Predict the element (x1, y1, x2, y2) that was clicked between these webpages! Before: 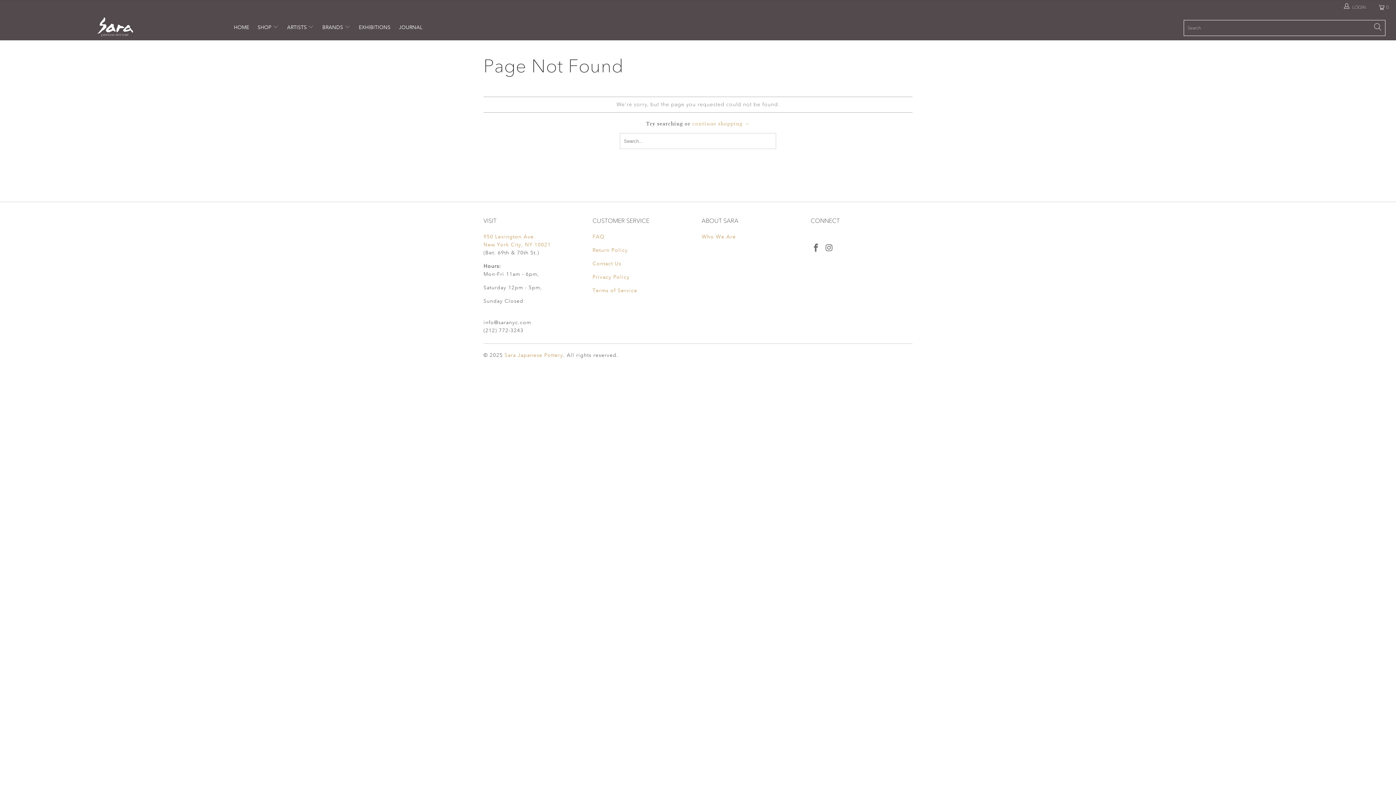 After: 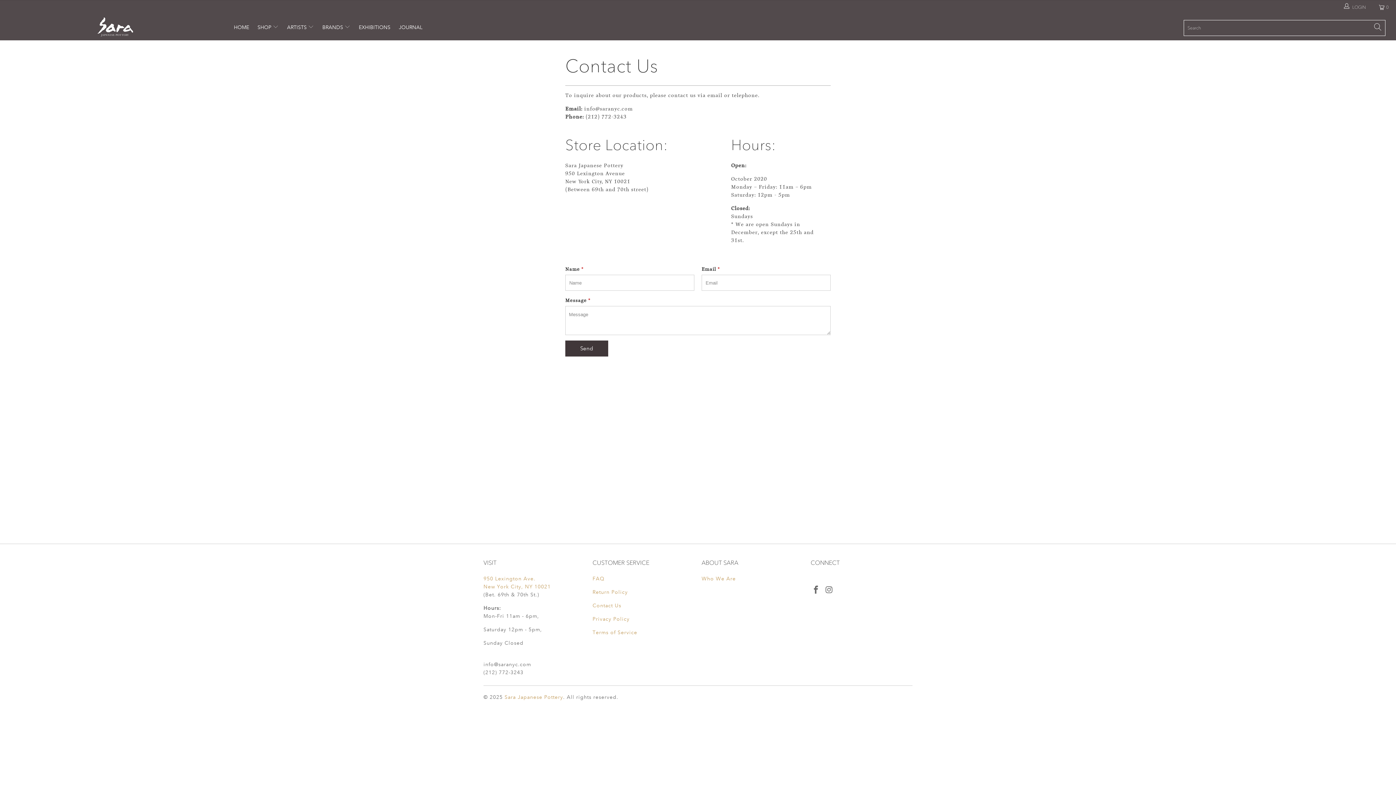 Action: bbox: (592, 260, 621, 266) label: Contact Us